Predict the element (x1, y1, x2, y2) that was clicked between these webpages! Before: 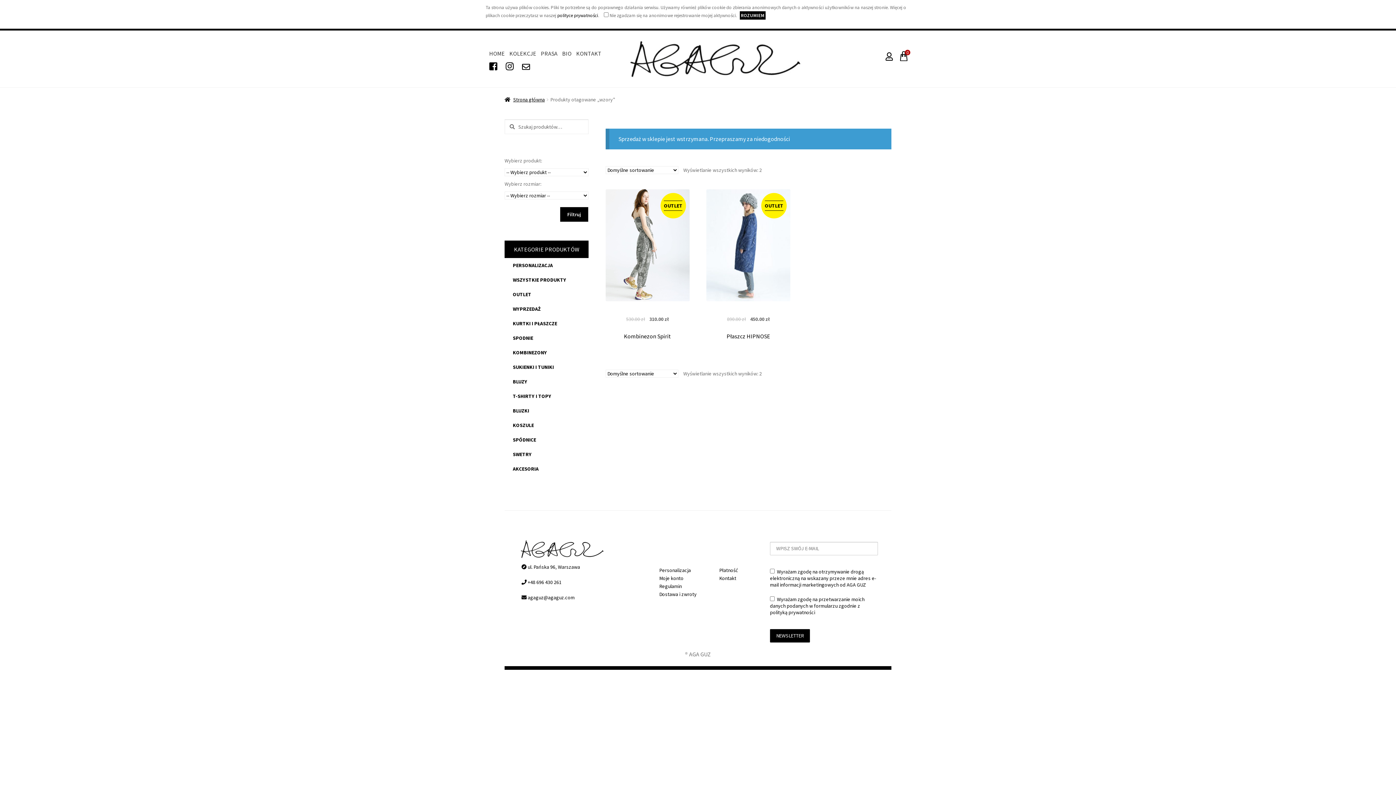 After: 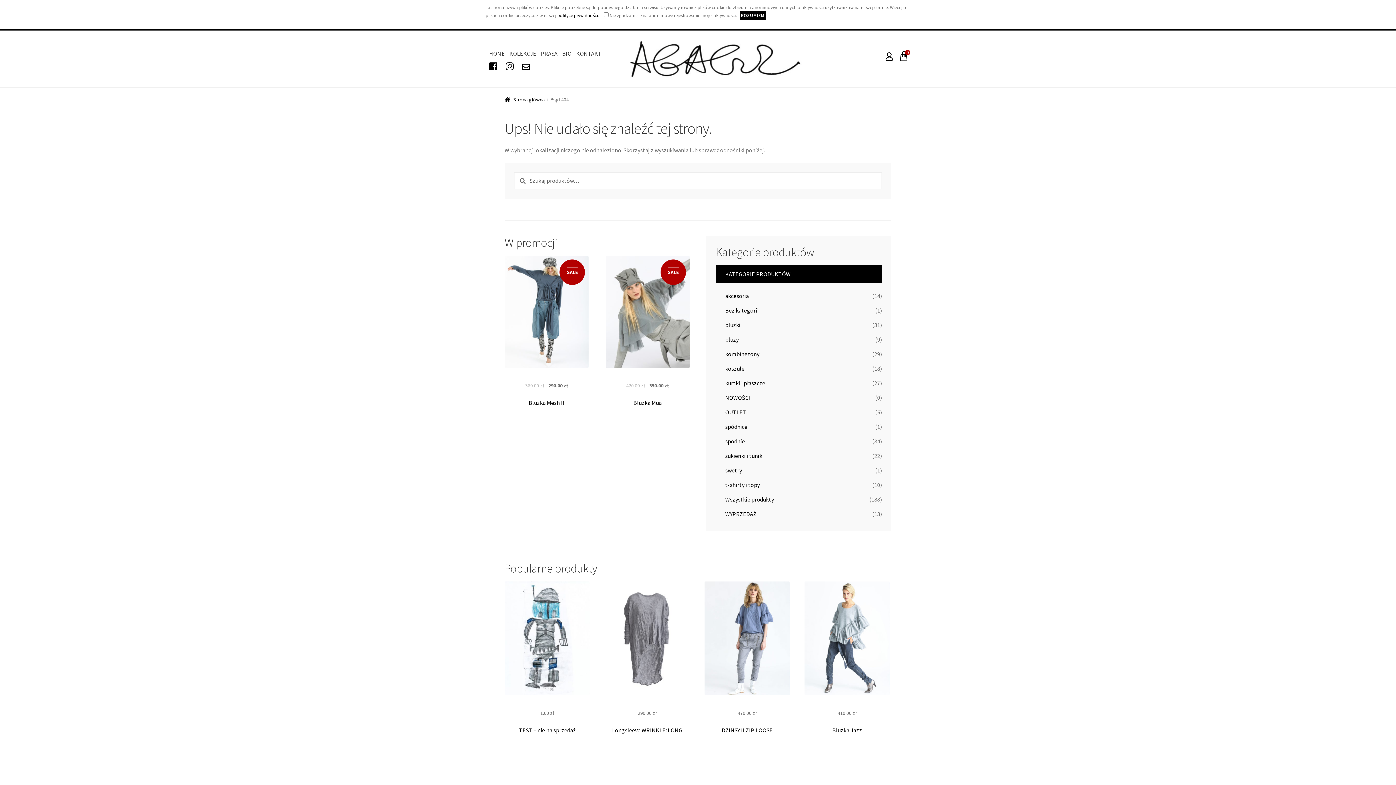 Action: bbox: (770, 609, 815, 616) label: polityką prywatności